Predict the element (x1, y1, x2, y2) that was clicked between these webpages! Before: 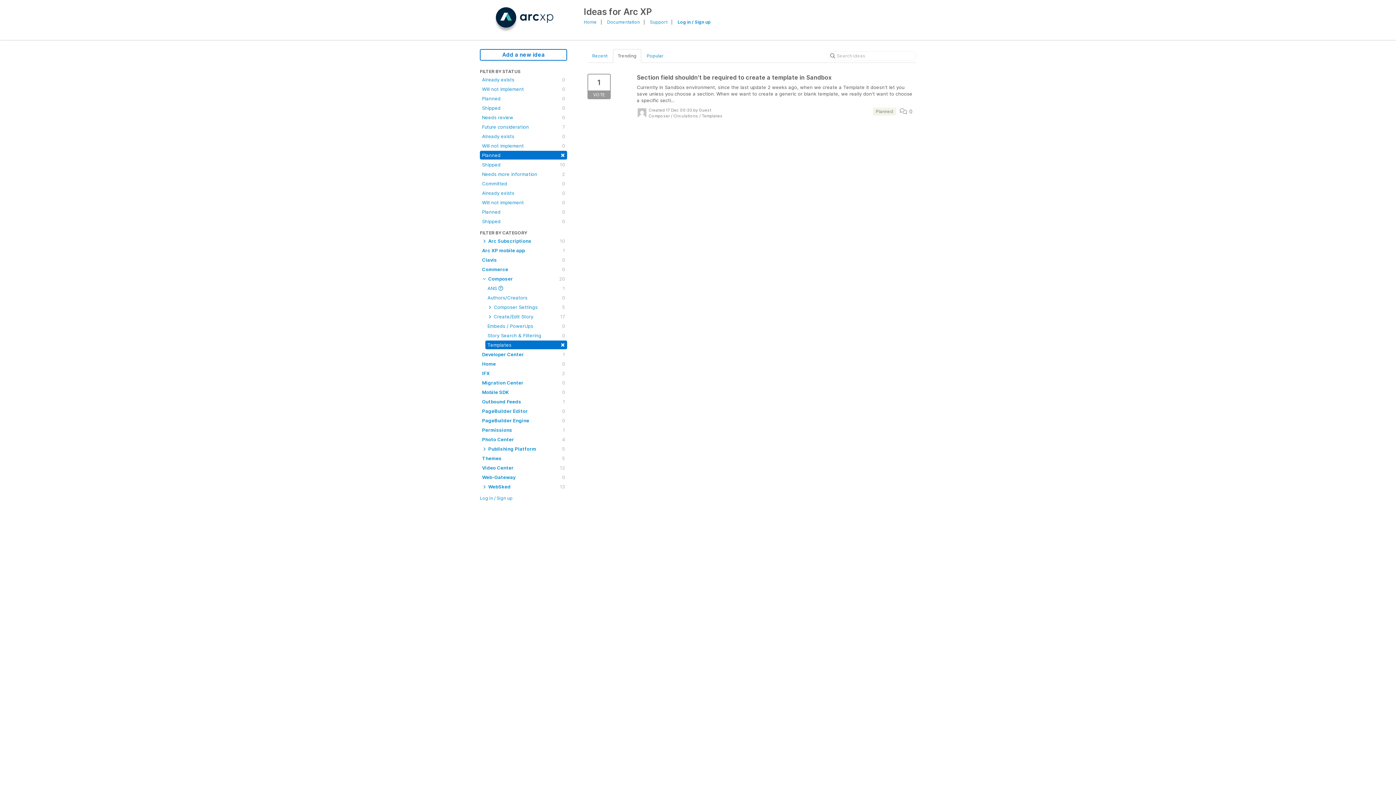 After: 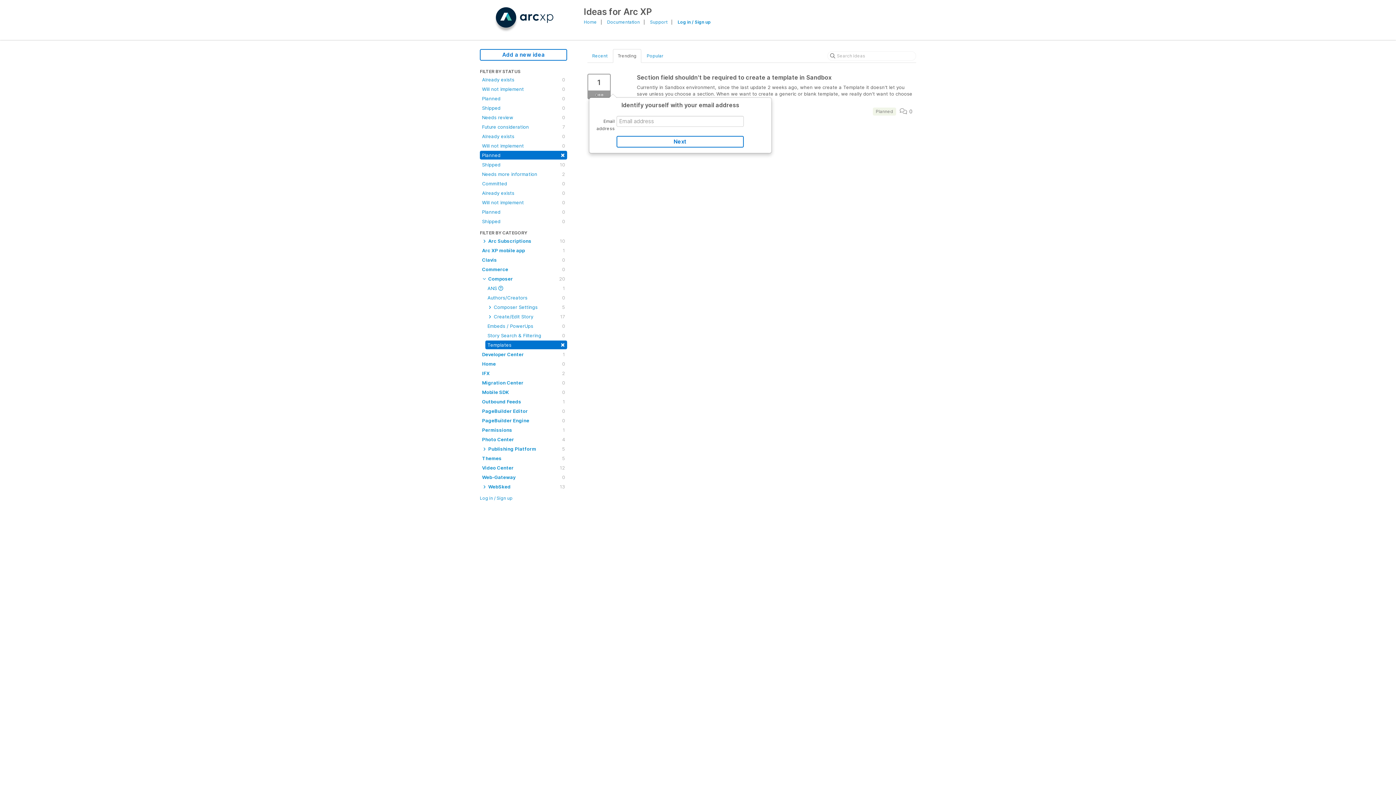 Action: bbox: (587, 73, 610, 99) label: 1
VOTE